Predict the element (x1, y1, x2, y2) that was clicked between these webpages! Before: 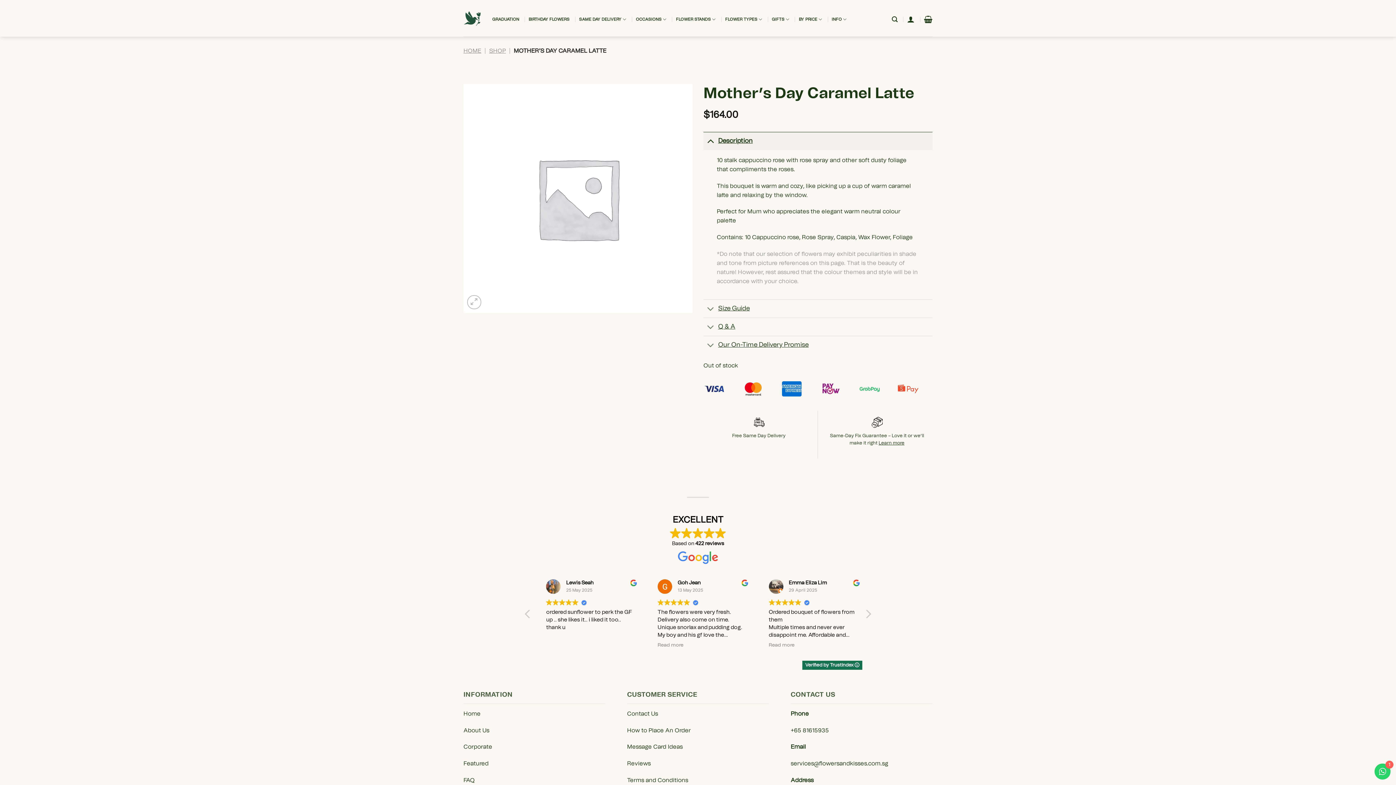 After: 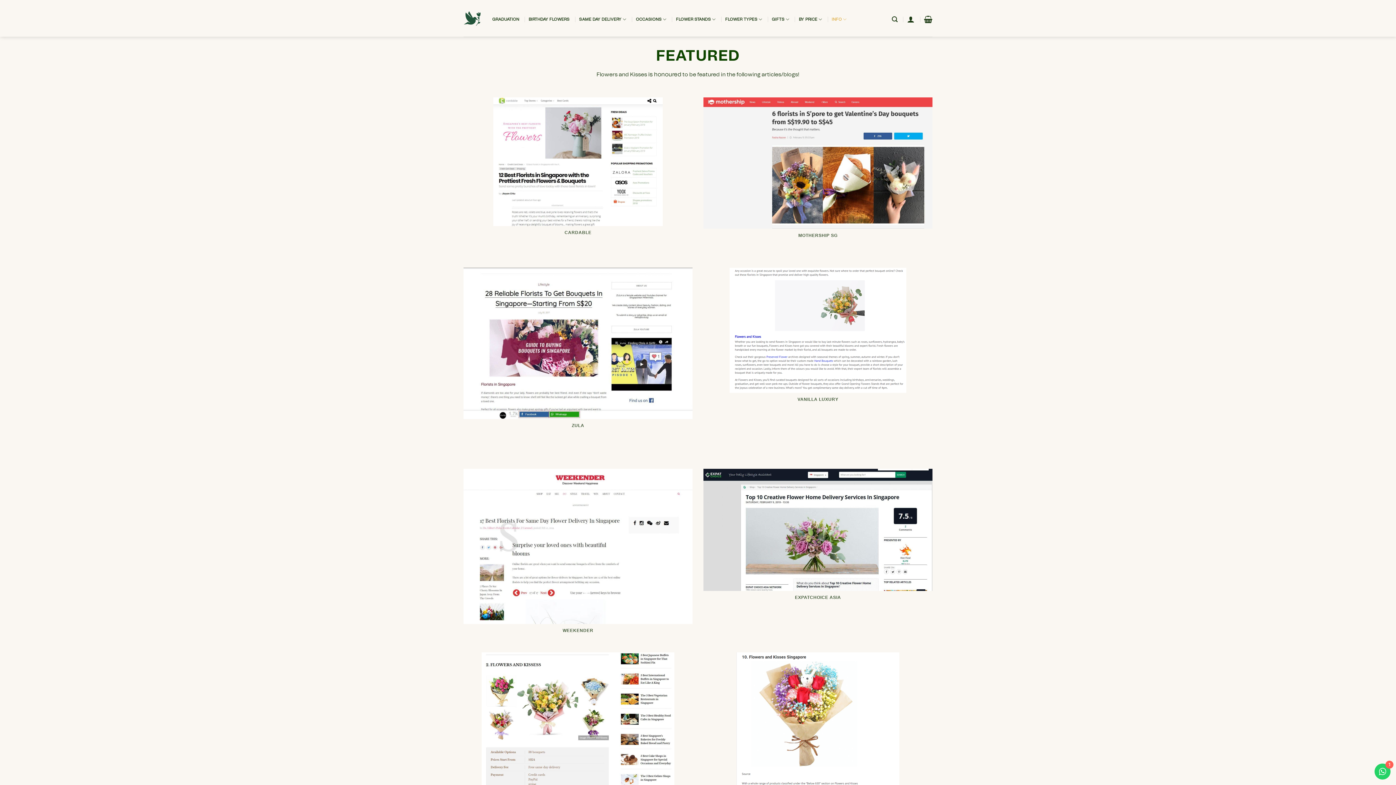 Action: bbox: (463, 761, 488, 766) label: Featured